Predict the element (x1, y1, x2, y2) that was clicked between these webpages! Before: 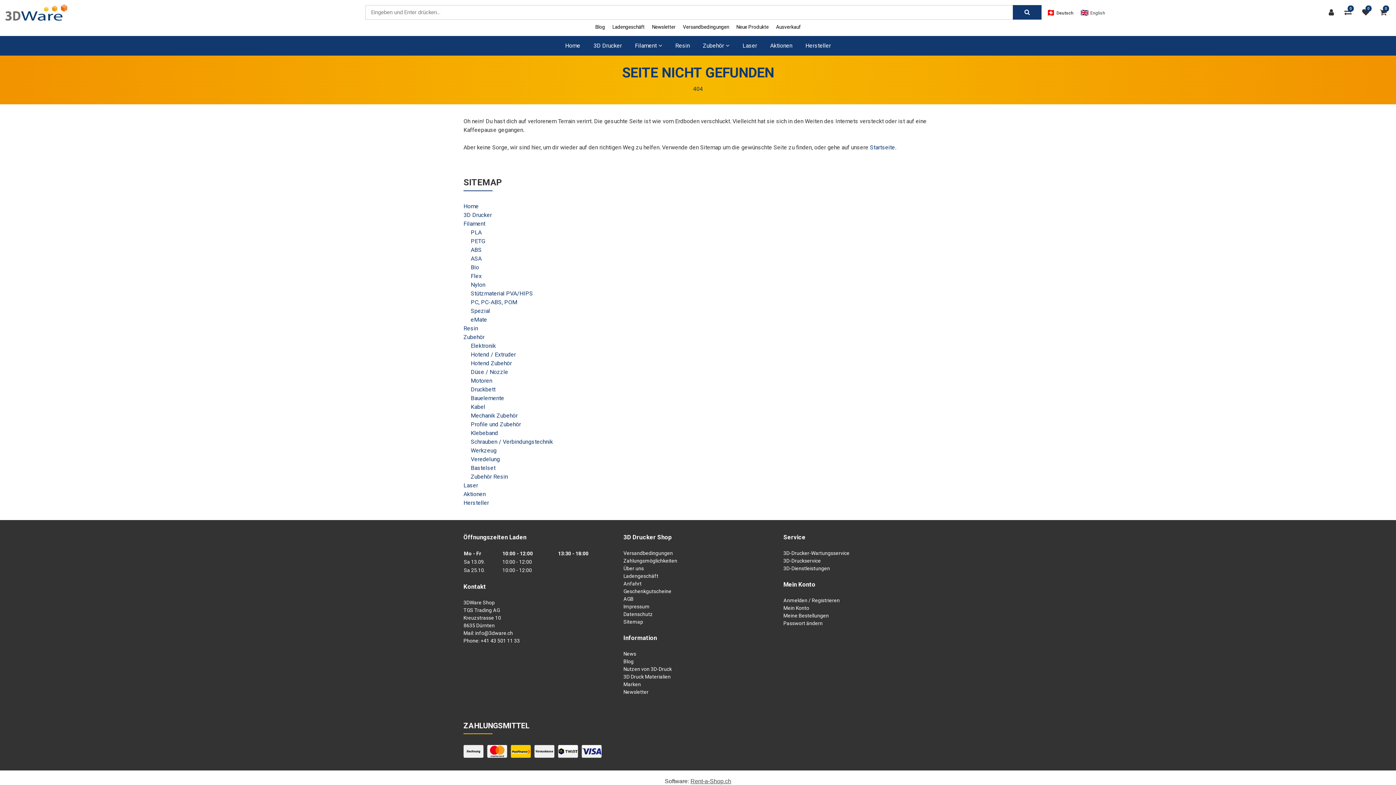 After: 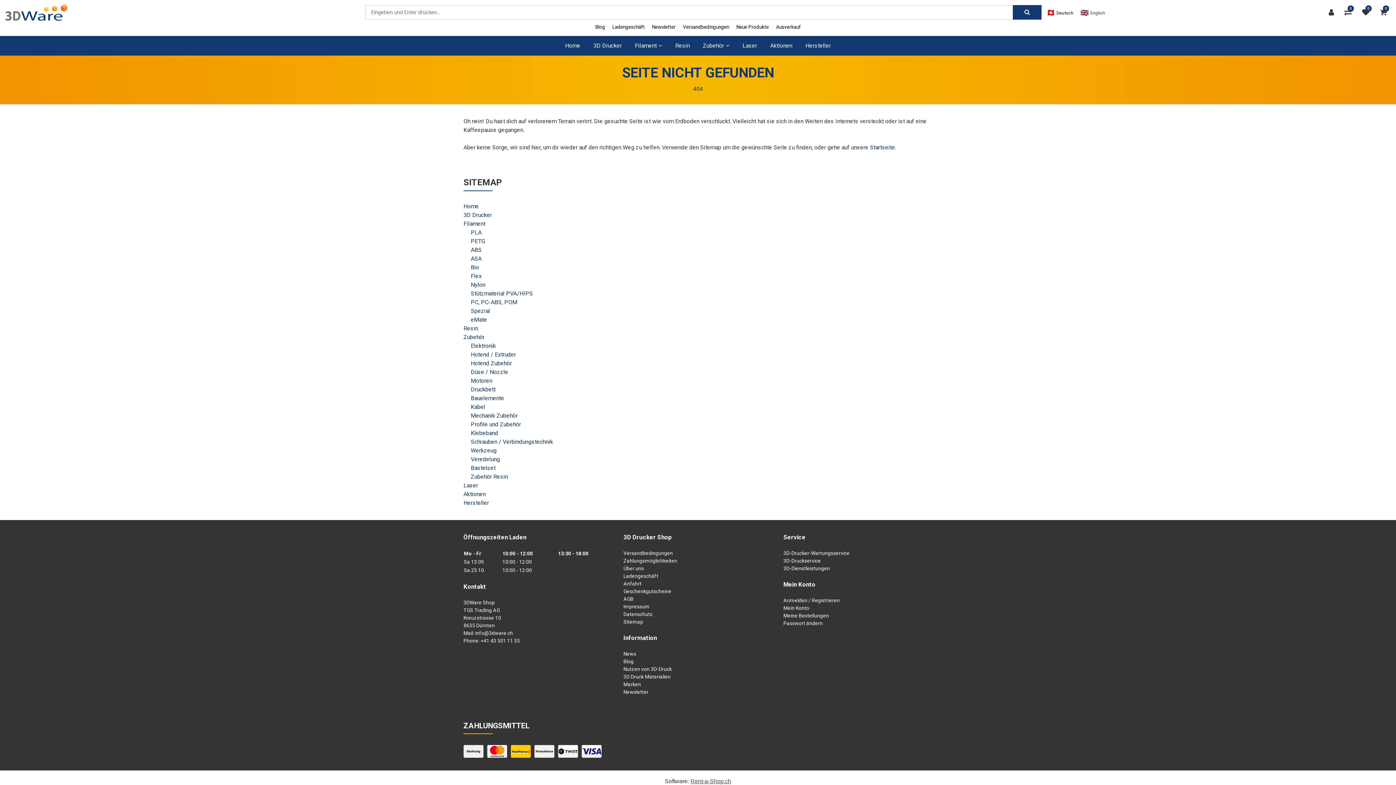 Action: label: Deutsch bbox: (1047, 8, 1073, 17)